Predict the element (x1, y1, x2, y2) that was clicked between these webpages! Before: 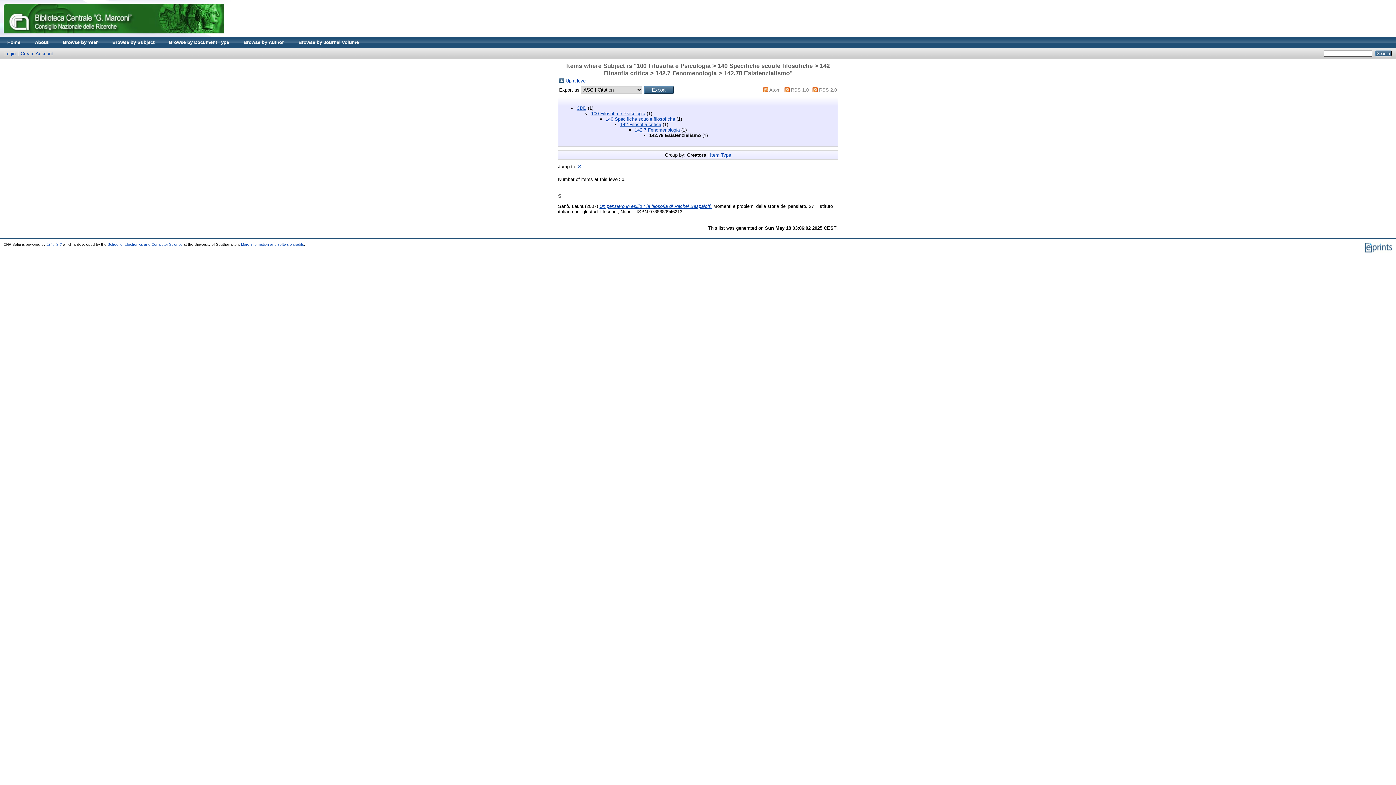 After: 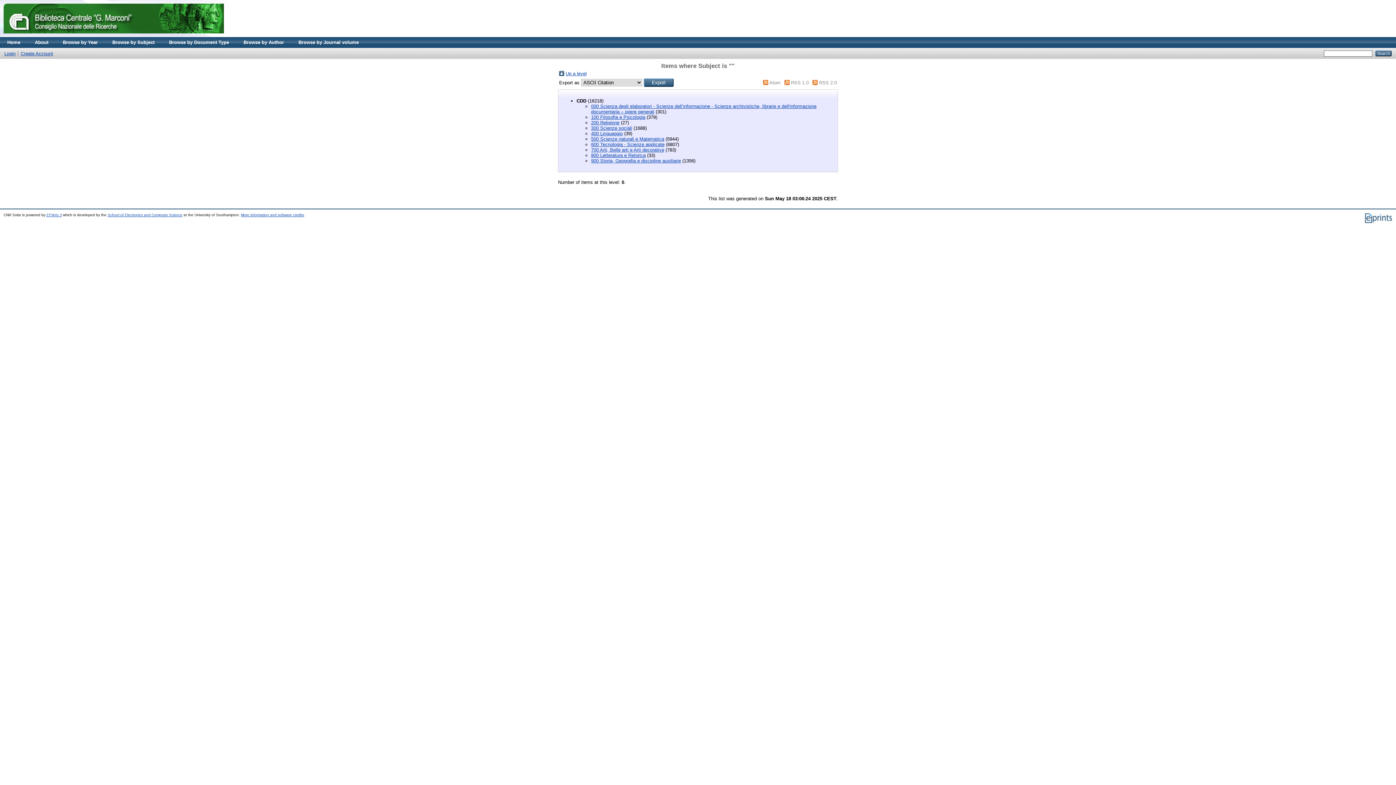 Action: bbox: (576, 105, 586, 110) label: CDD